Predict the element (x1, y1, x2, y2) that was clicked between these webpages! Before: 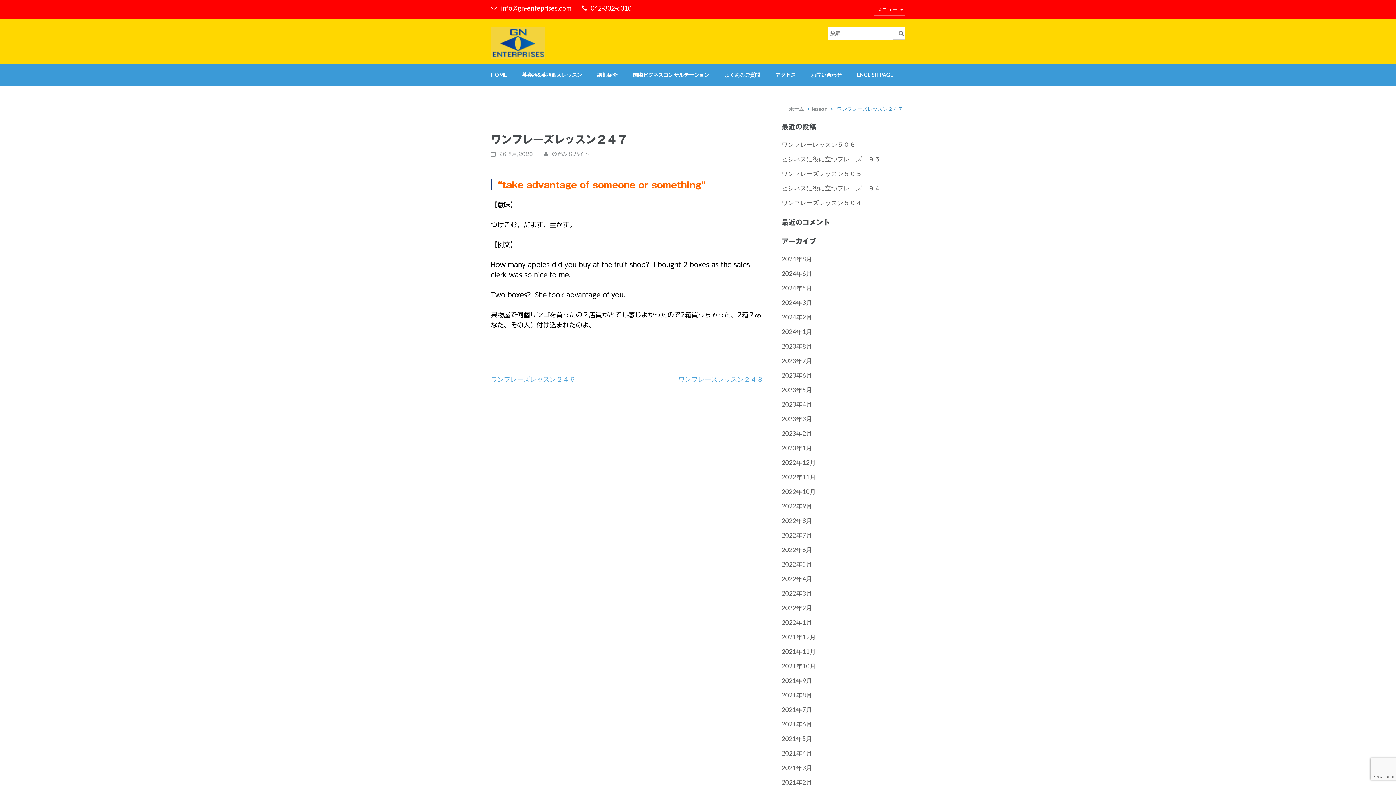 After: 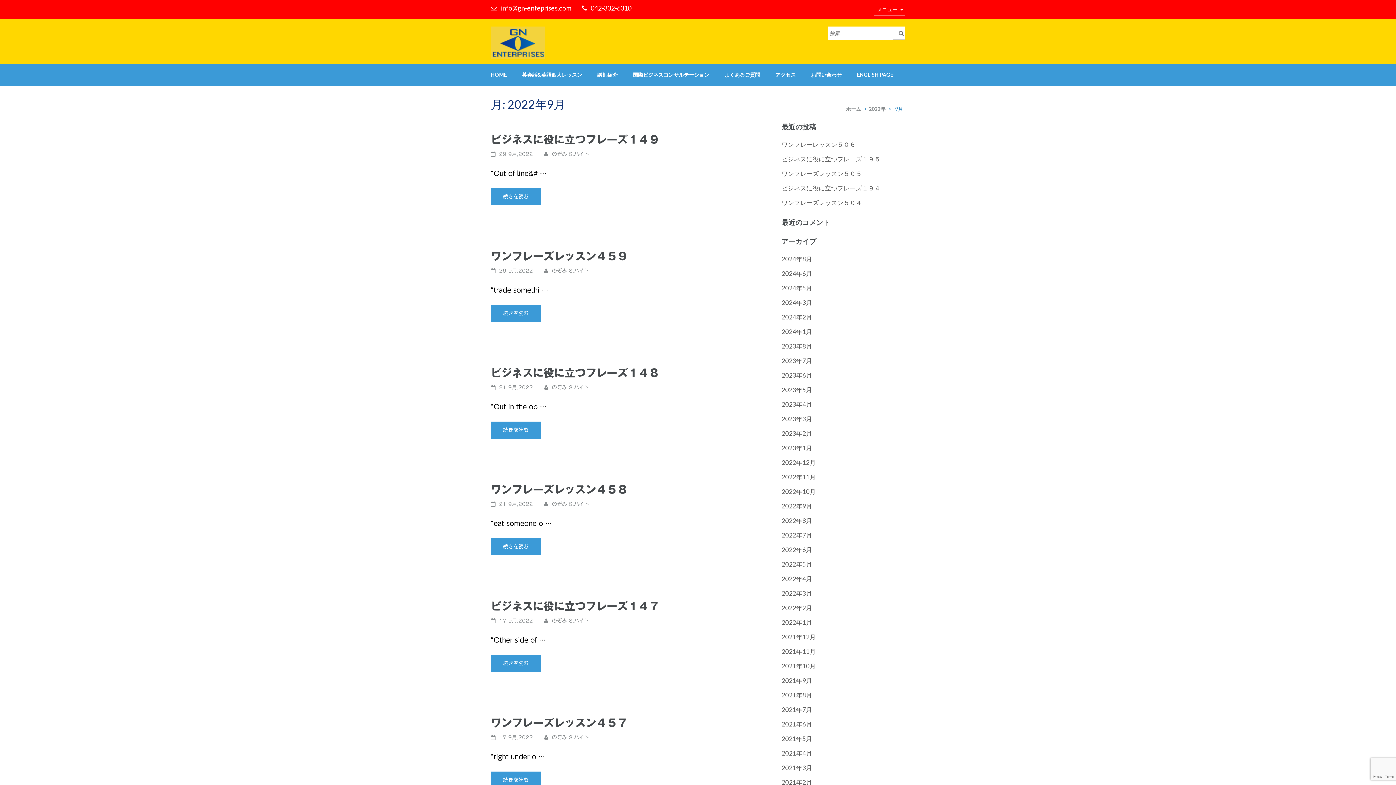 Action: label: 2022年9月 bbox: (781, 502, 812, 510)